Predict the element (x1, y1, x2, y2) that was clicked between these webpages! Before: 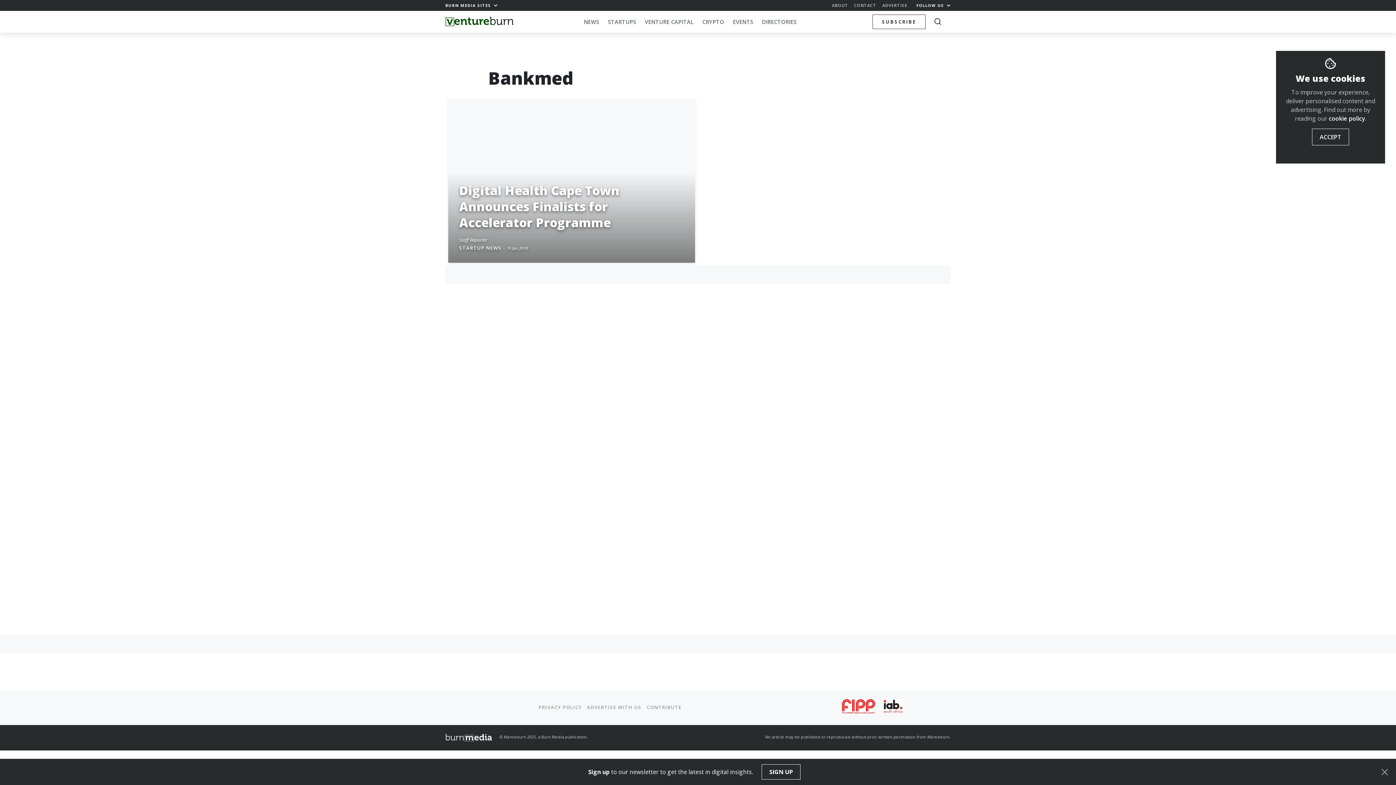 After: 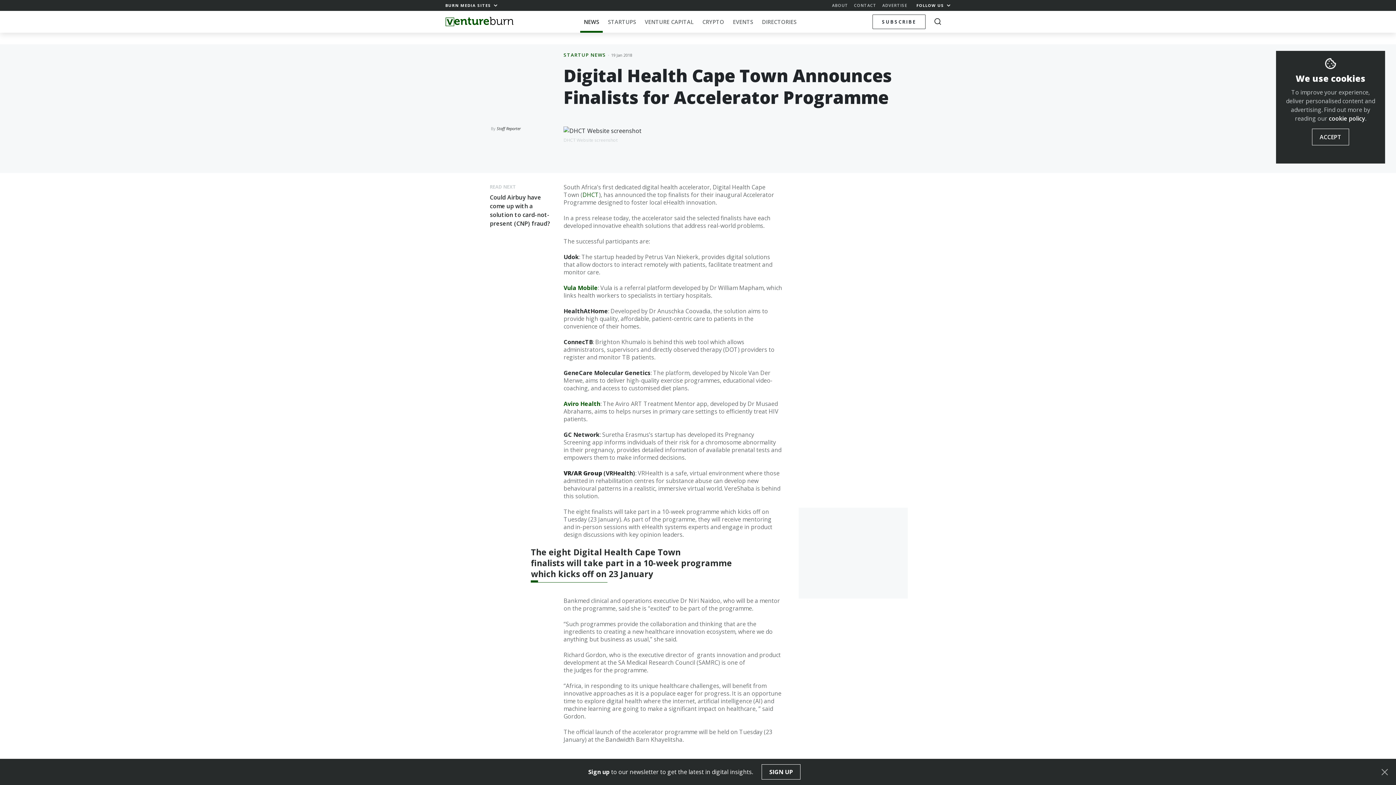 Action: label: 19 Jan 2018 bbox: (506, 245, 527, 250)